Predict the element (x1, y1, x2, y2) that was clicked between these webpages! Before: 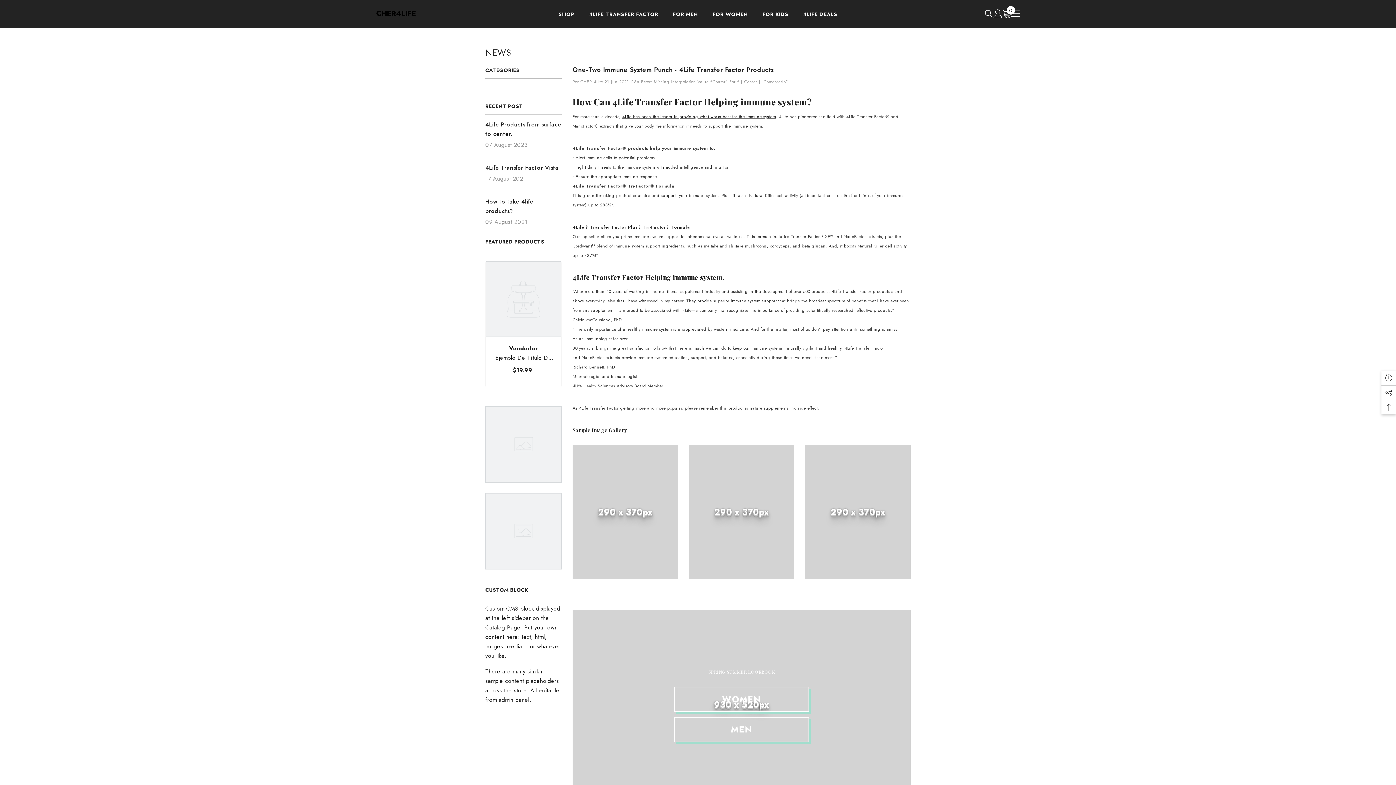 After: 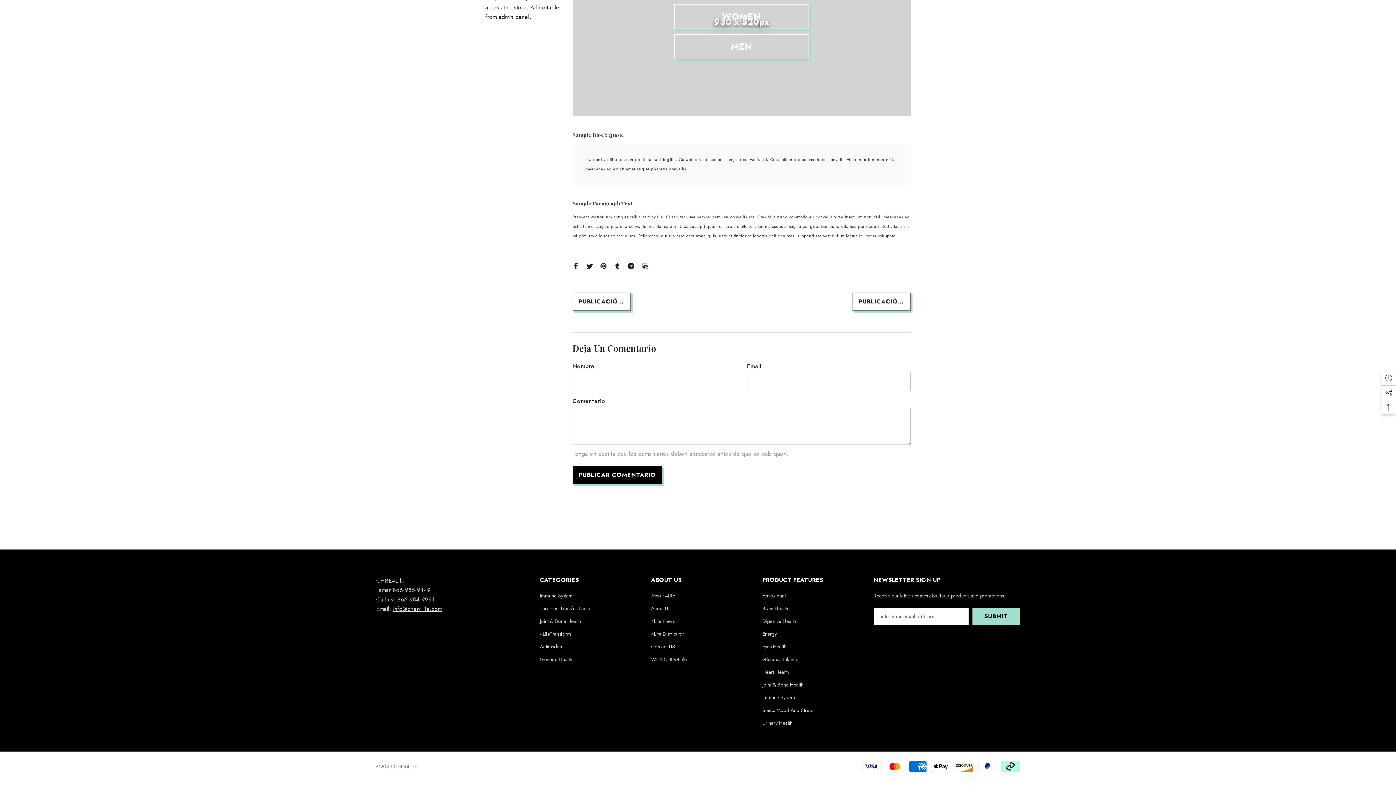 Action: bbox: (630, 78, 788, 85) label: I18n Error: Missing Interpolation Value "Contar" For "{{ Contar }} Comentario"